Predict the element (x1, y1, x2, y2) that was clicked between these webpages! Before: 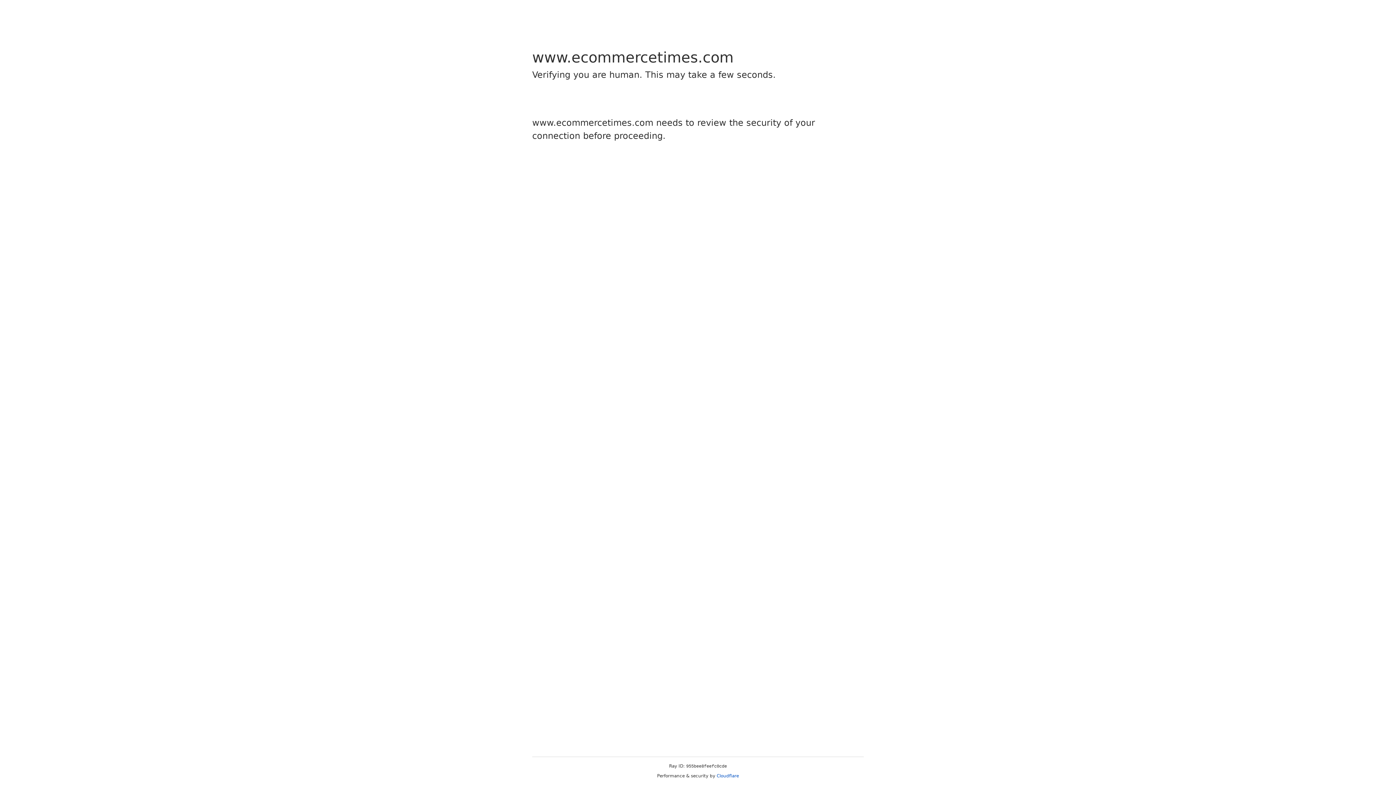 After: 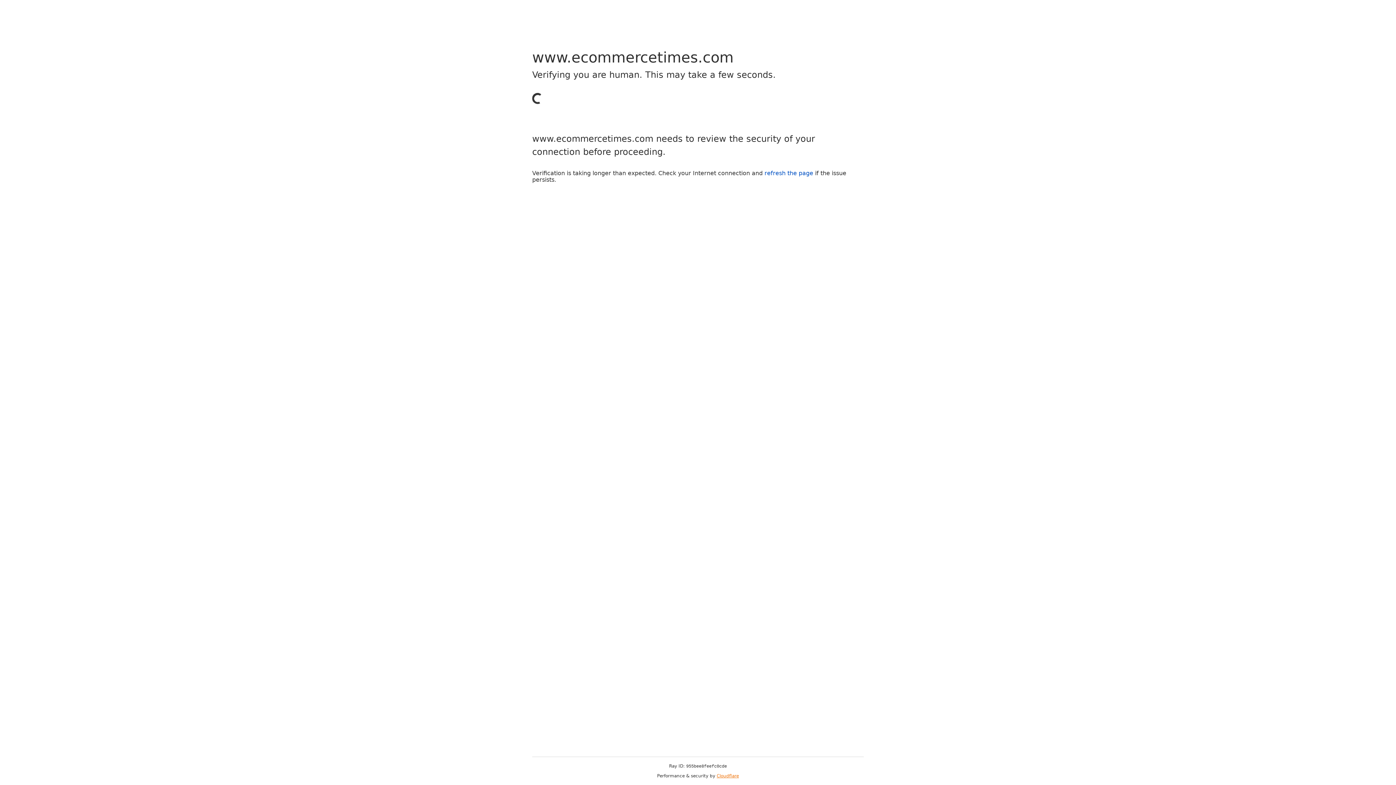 Action: bbox: (716, 773, 739, 778) label: Cloudflare